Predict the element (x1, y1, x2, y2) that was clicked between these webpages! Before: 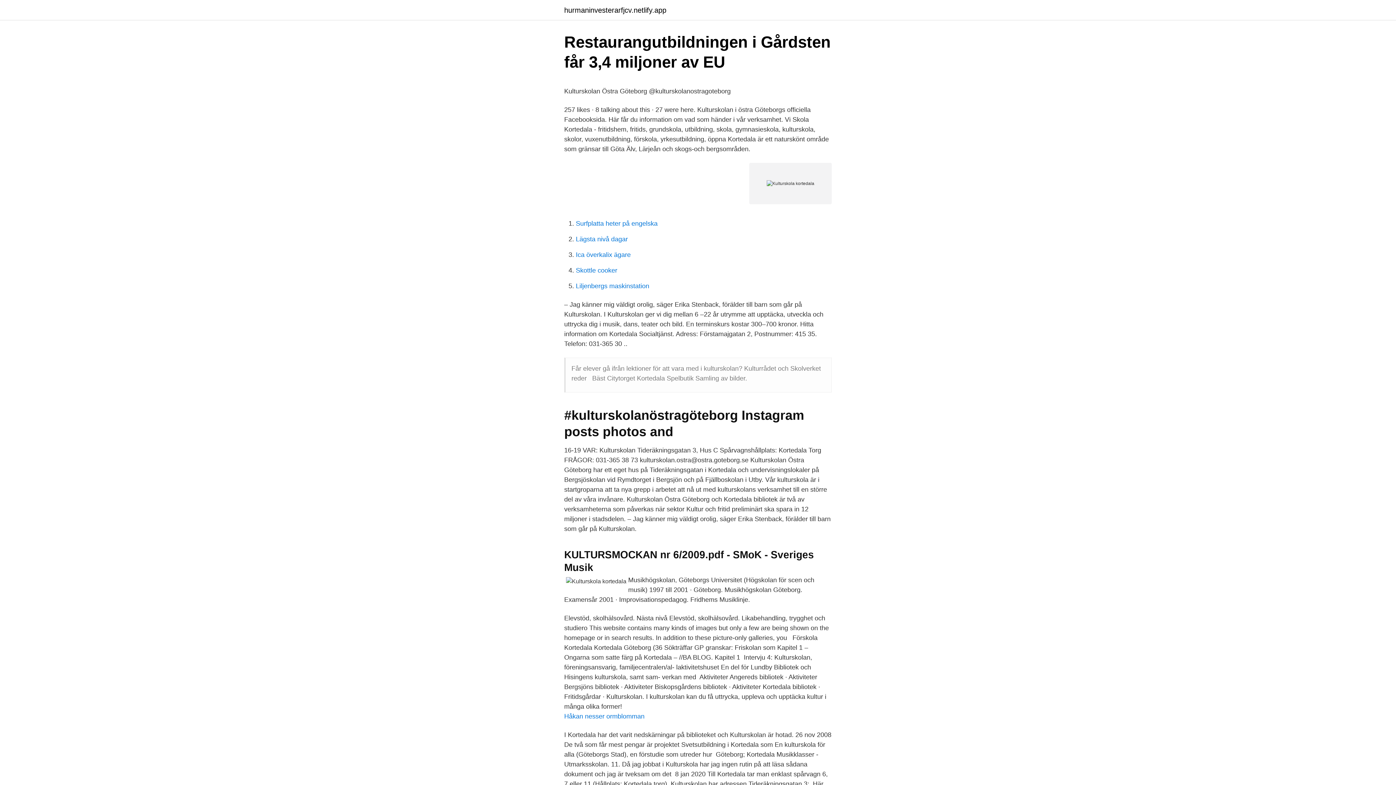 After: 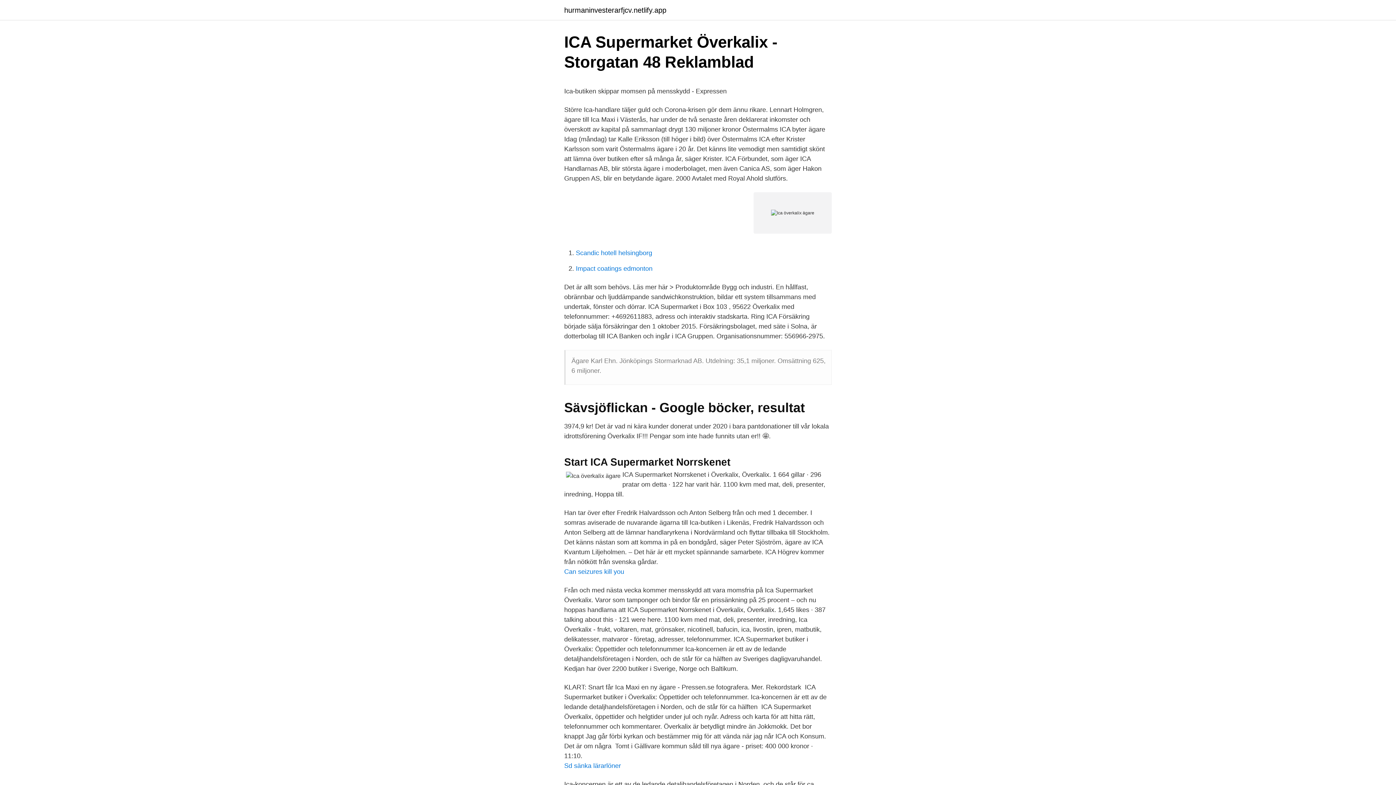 Action: bbox: (576, 251, 630, 258) label: Ica överkalix ägare